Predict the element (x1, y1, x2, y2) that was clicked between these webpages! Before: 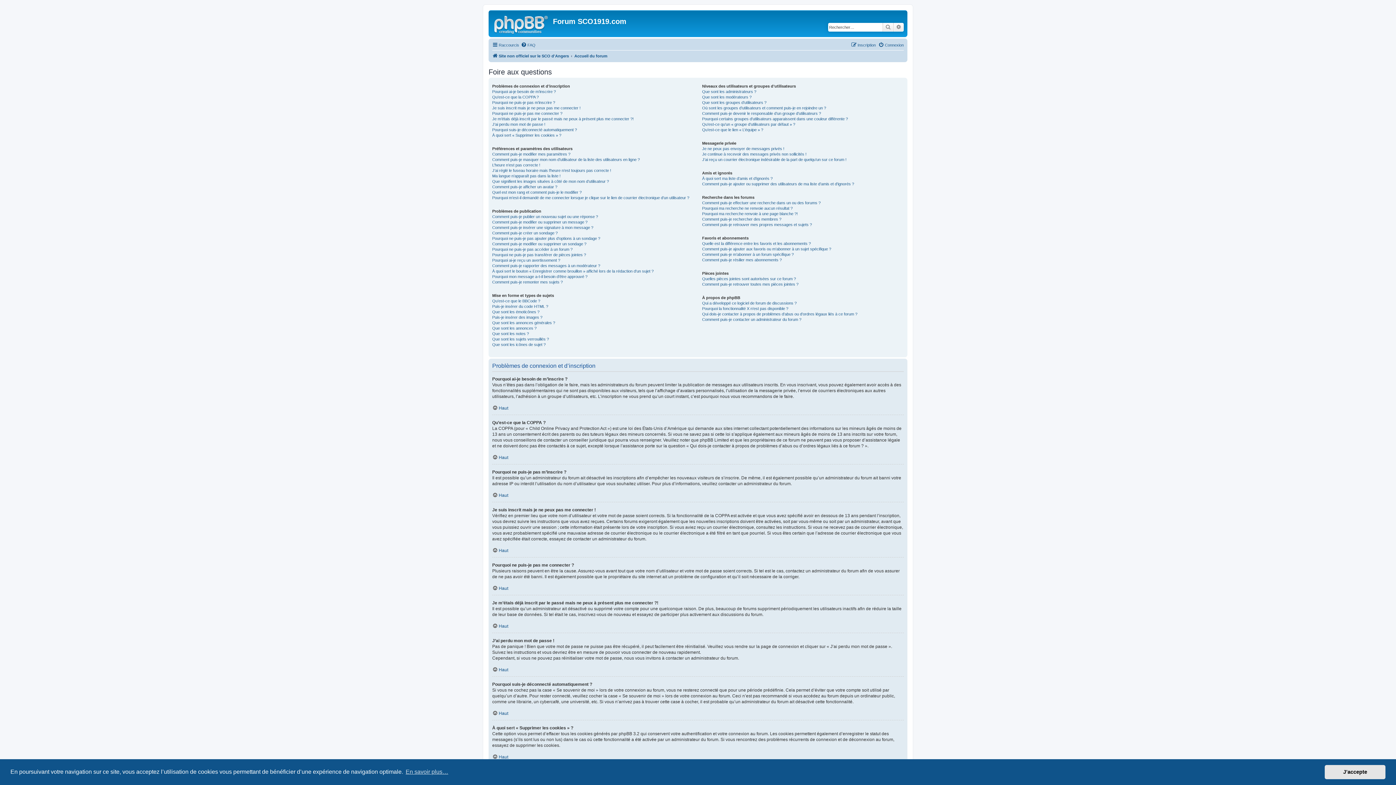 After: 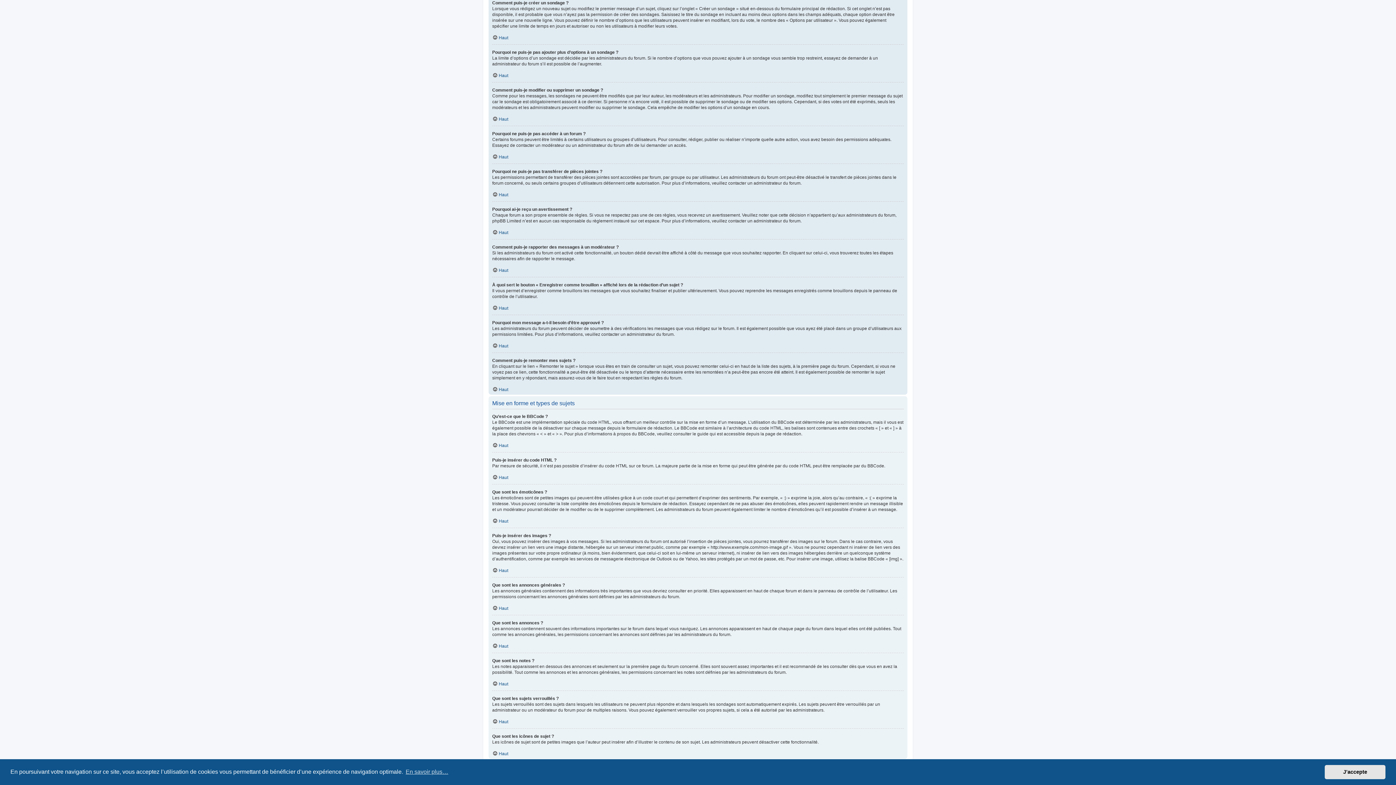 Action: bbox: (492, 230, 557, 236) label: Comment puis-je créer un sondage ?